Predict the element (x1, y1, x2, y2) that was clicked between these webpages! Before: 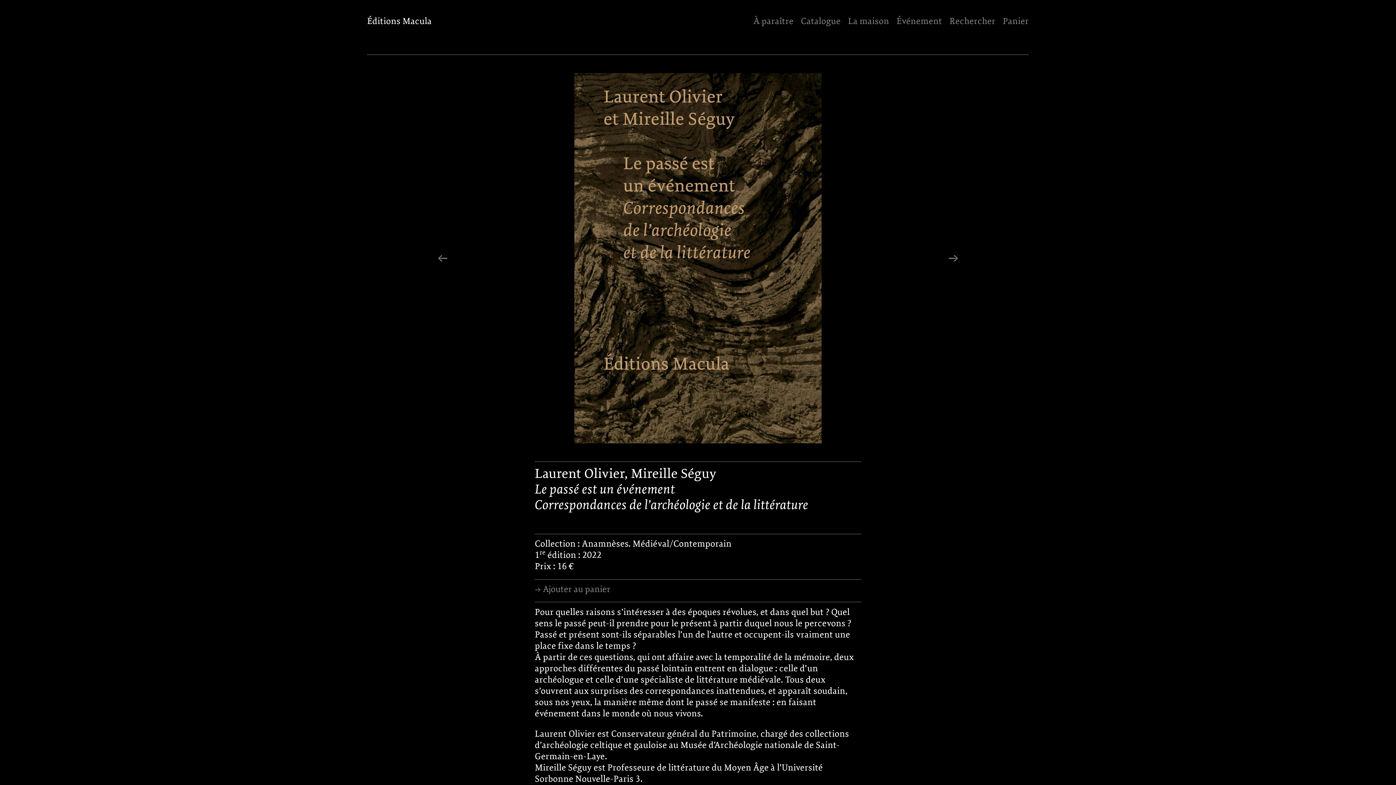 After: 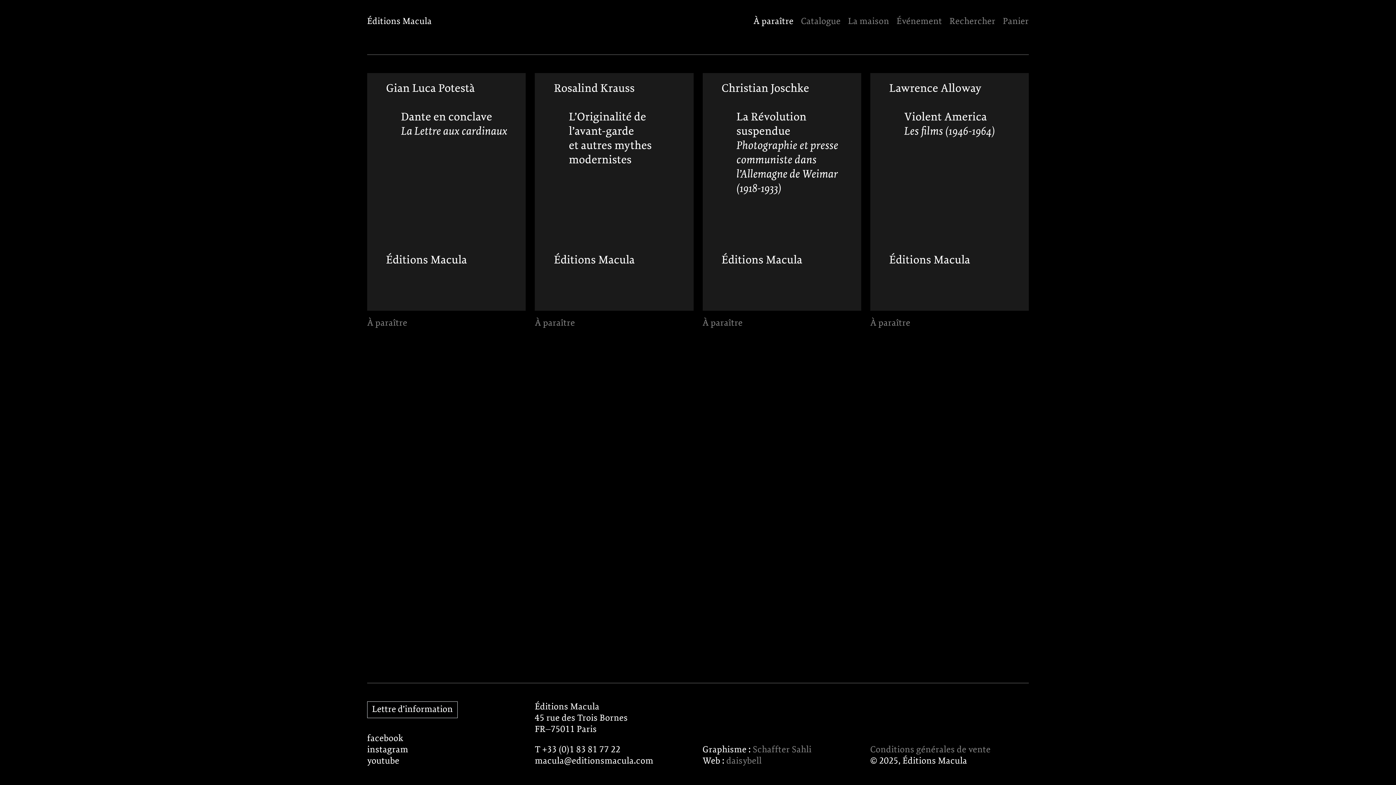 Action: label: À paraître bbox: (753, 17, 793, 26)